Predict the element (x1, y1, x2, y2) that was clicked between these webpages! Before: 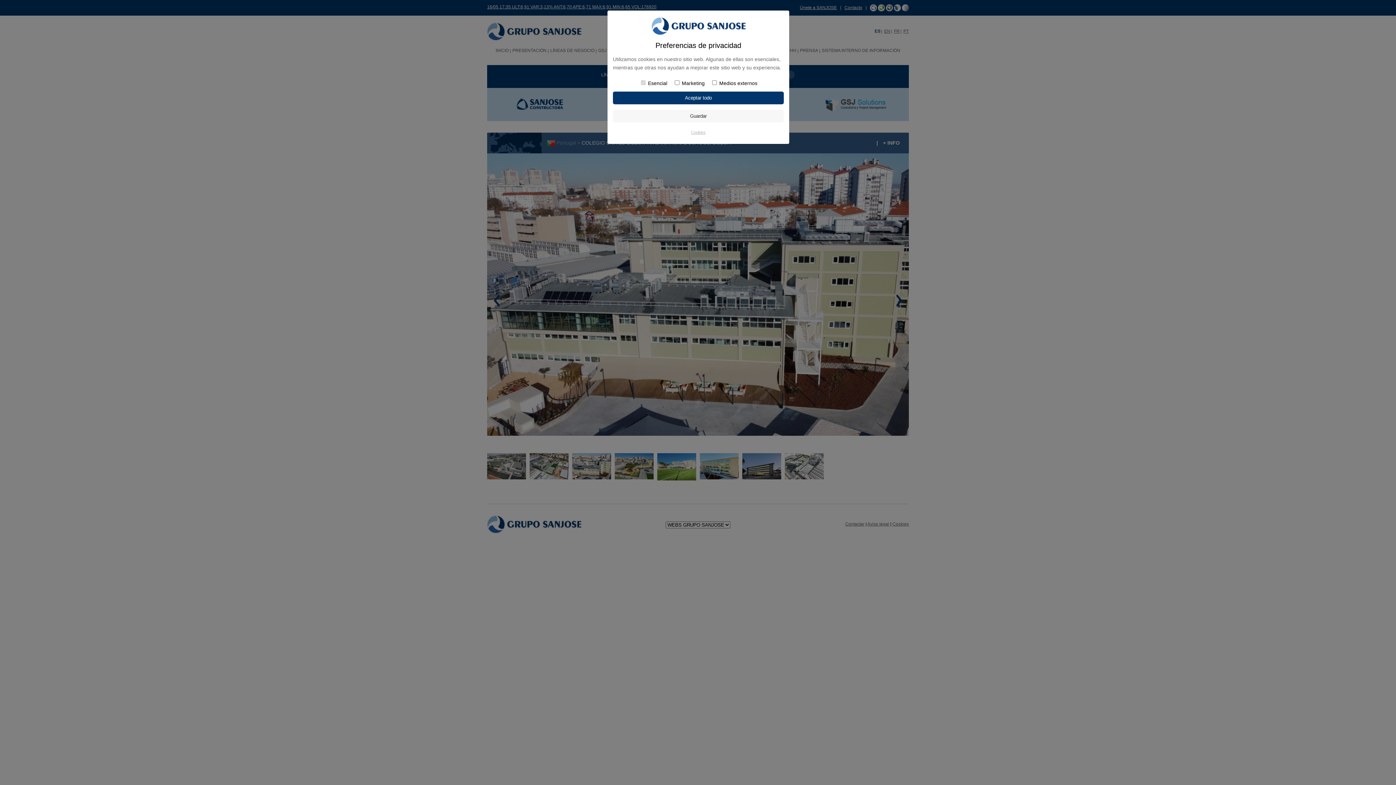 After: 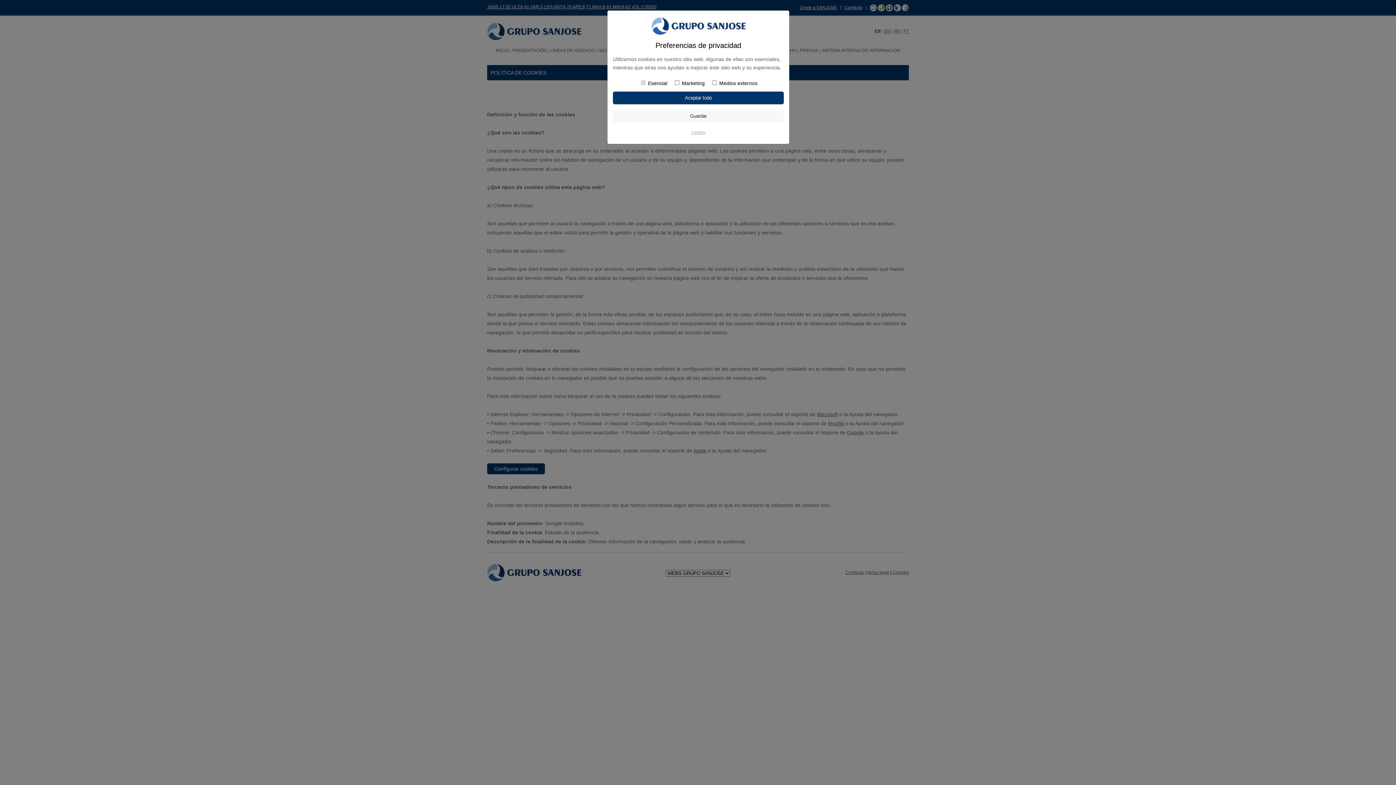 Action: label: Cookies bbox: (691, 130, 705, 134)